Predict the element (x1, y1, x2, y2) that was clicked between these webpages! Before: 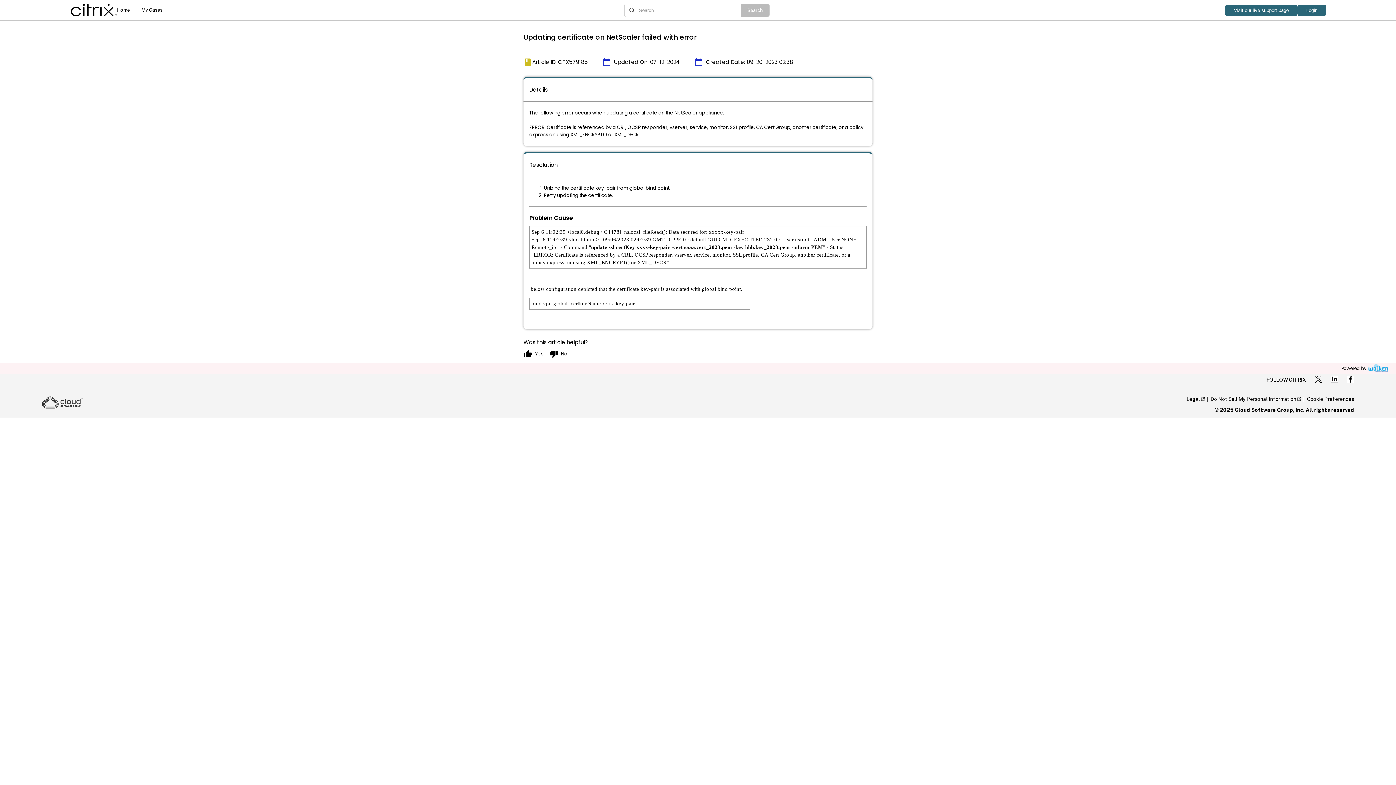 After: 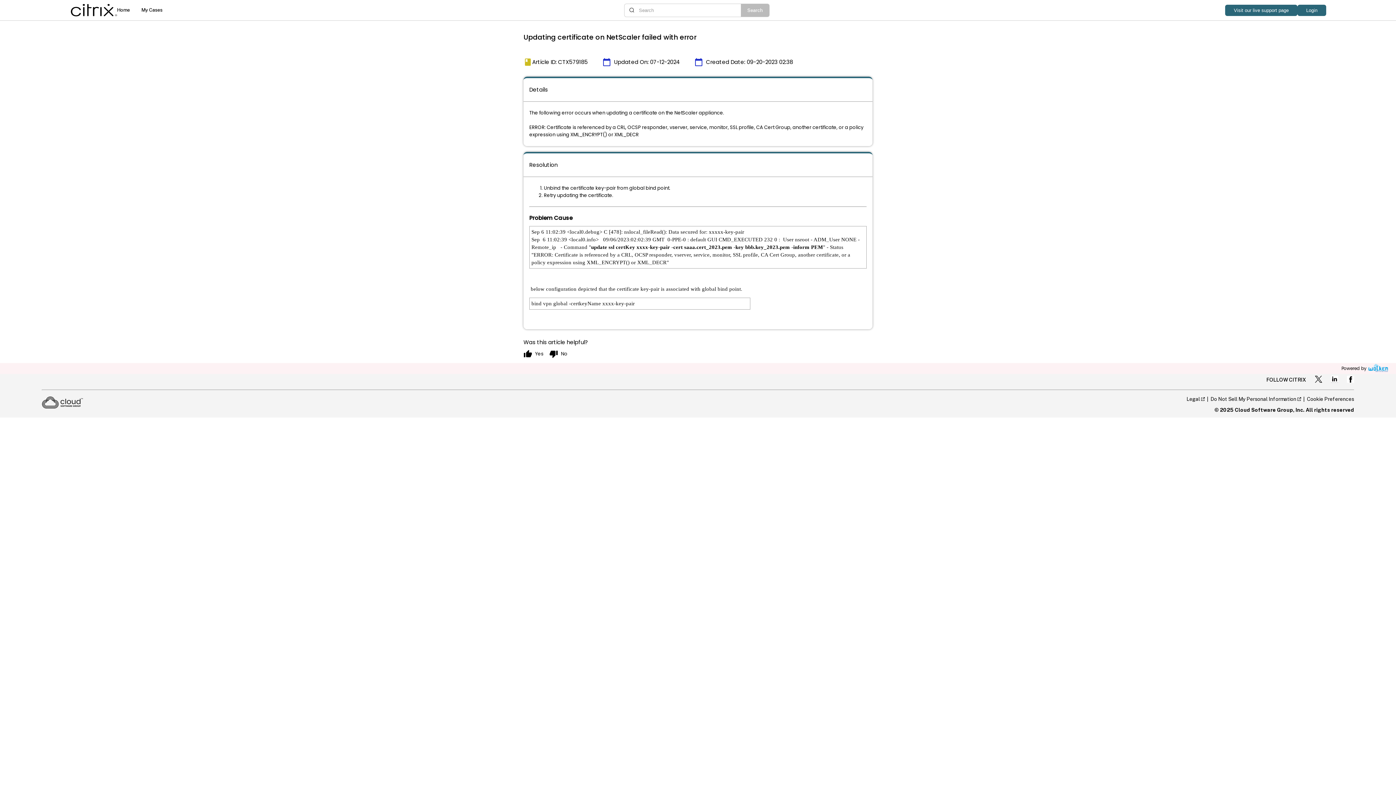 Action: bbox: (1366, 363, 1390, 373)